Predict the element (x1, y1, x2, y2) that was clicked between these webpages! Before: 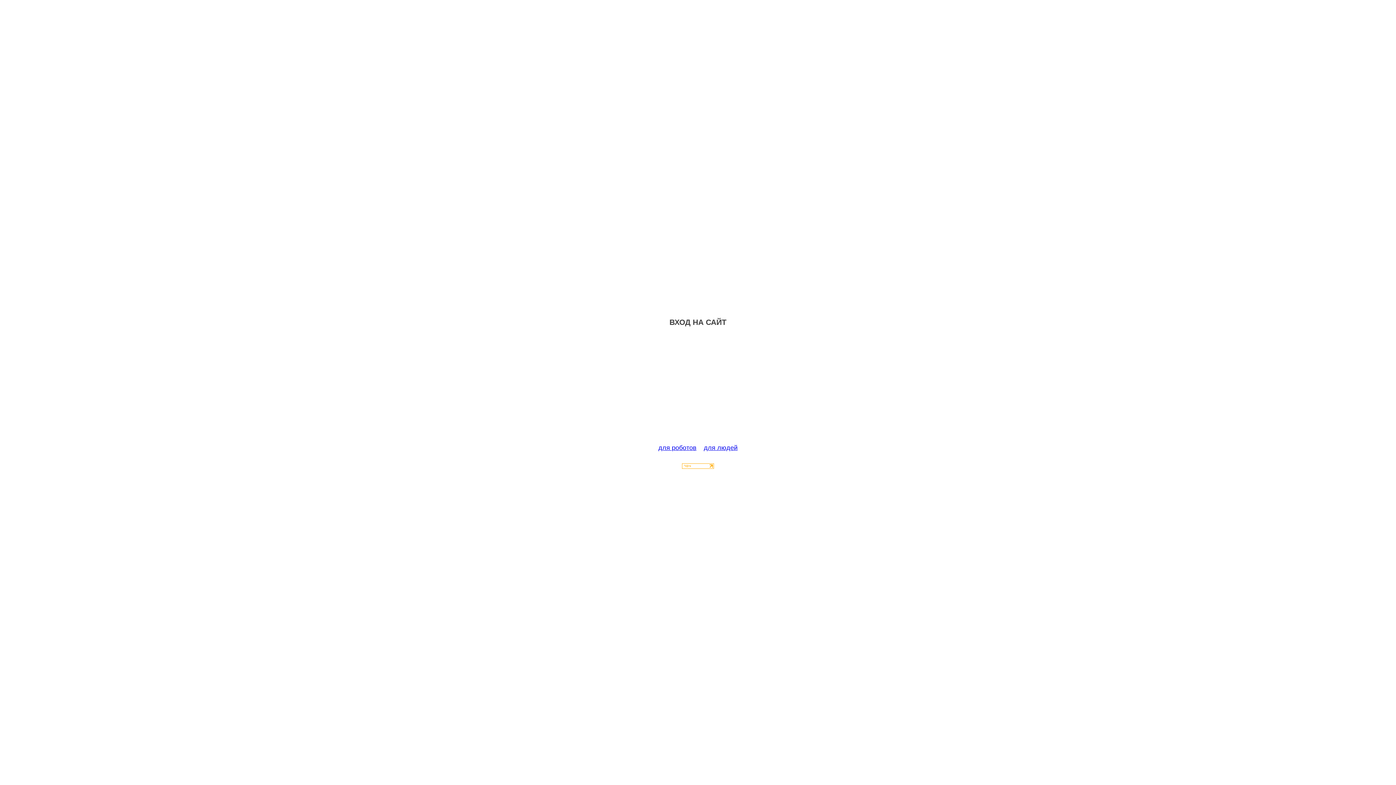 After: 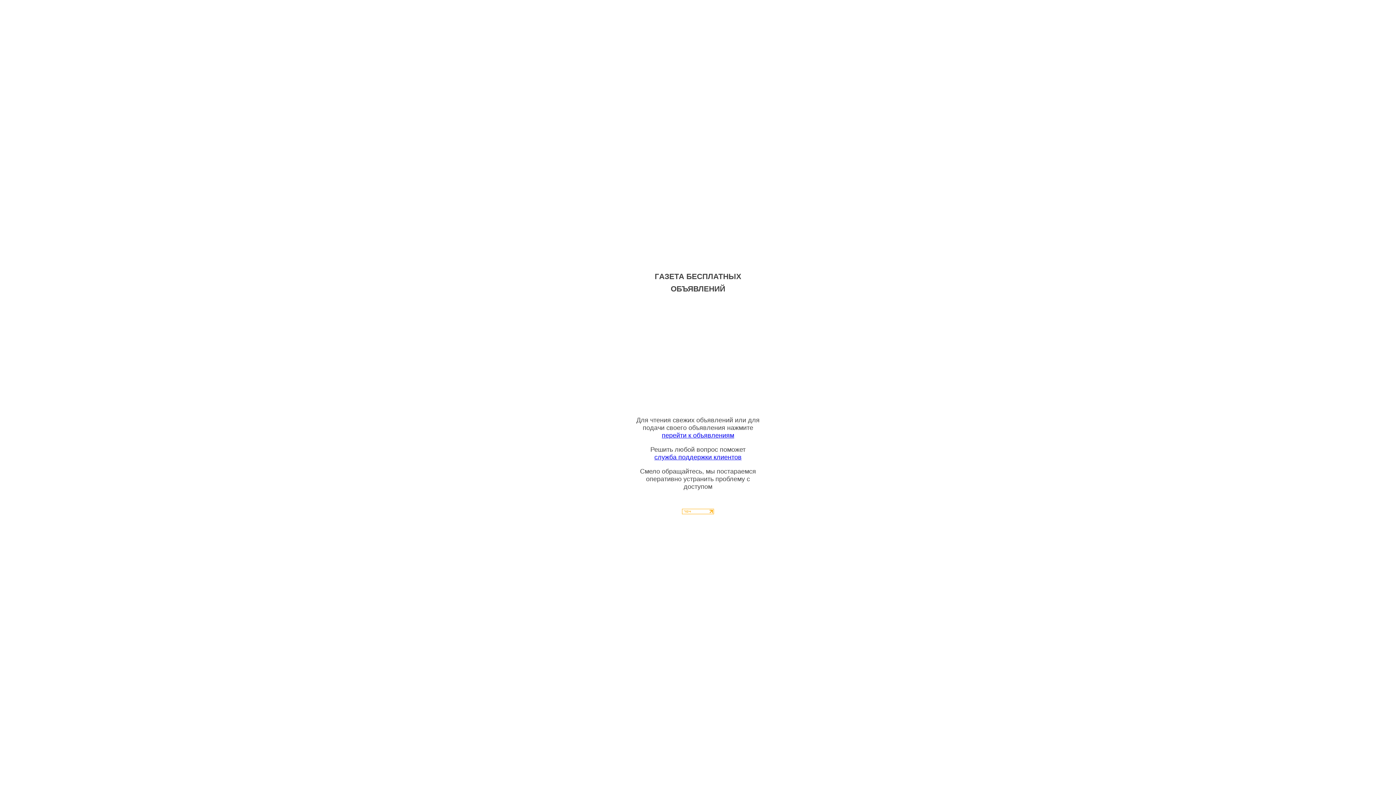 Action: label: для людей bbox: (704, 444, 737, 451)